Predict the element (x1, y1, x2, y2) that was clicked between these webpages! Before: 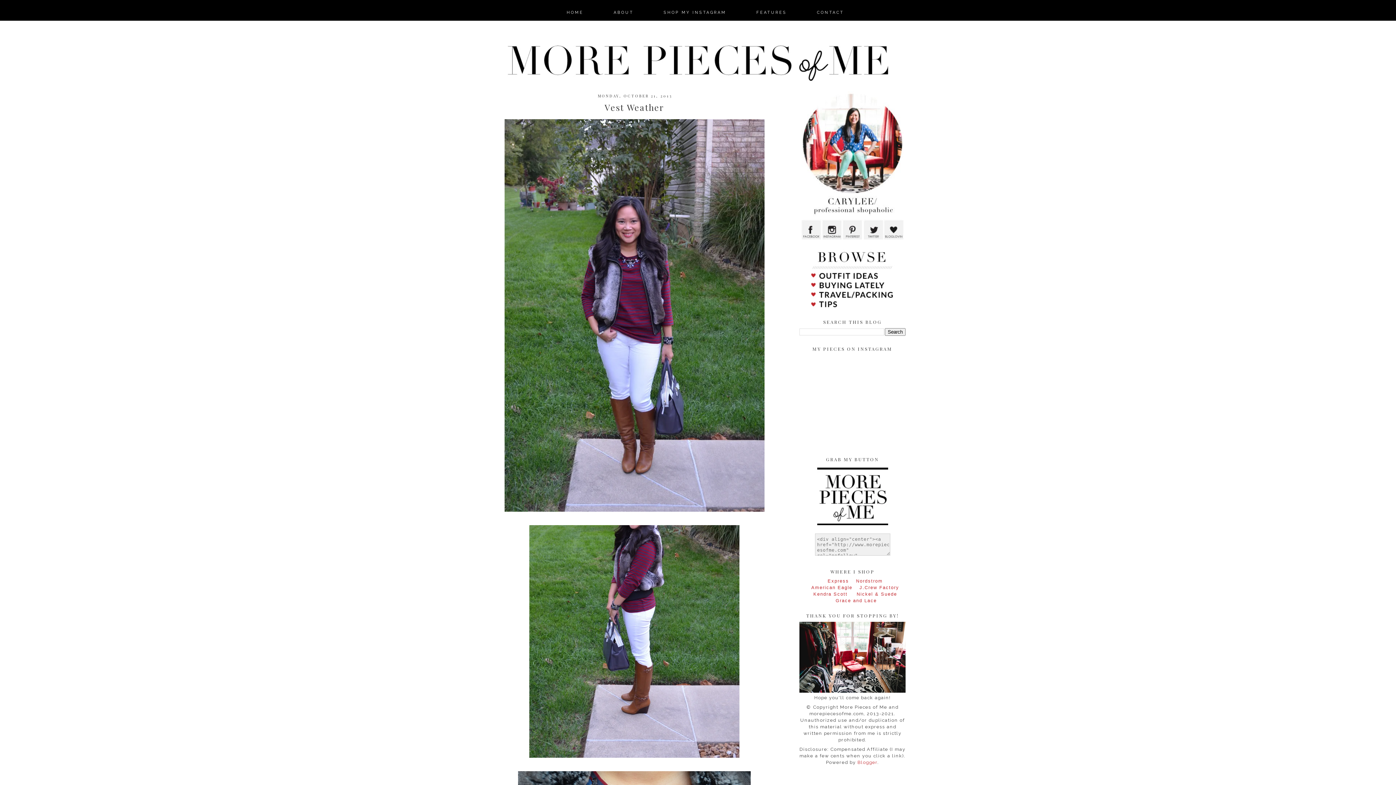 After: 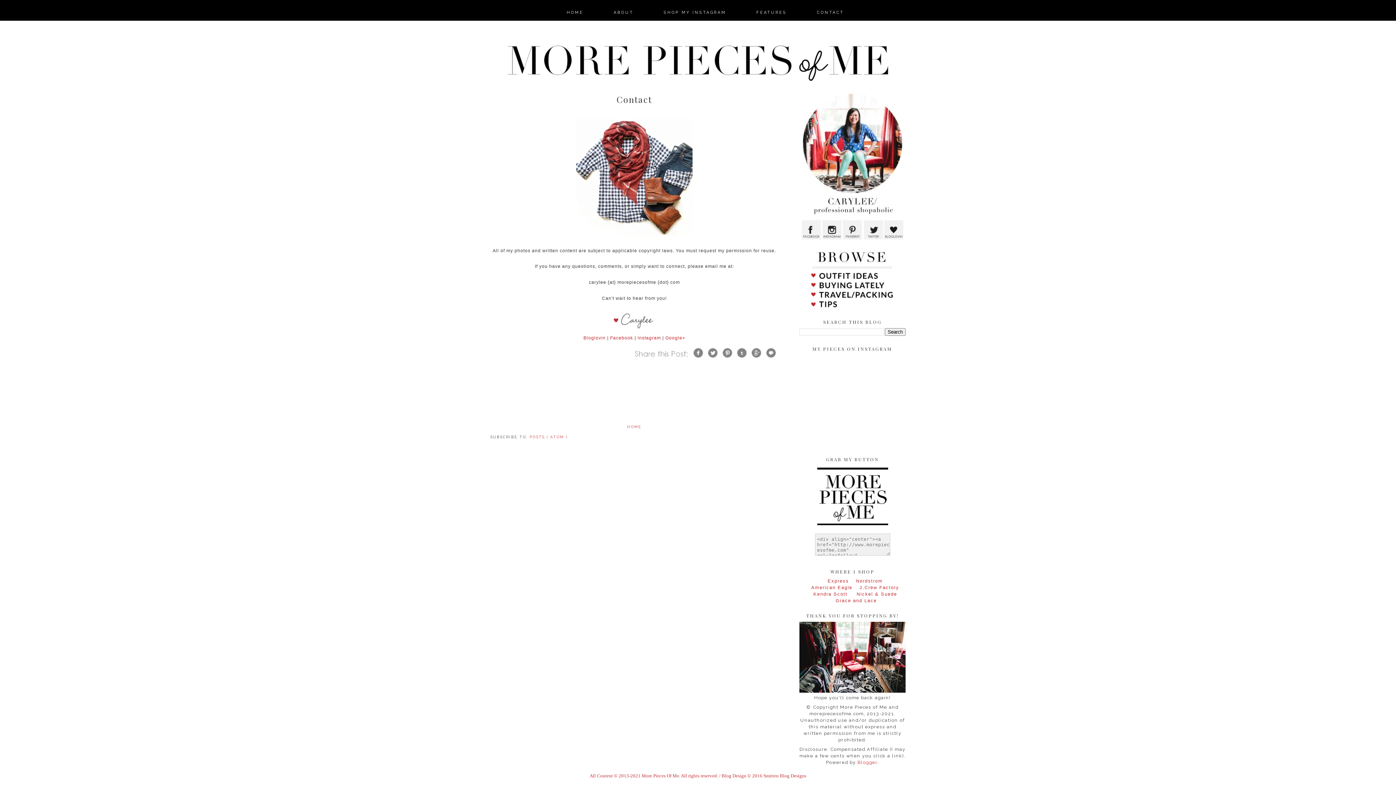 Action: bbox: (817, 10, 844, 14) label: CONTACT